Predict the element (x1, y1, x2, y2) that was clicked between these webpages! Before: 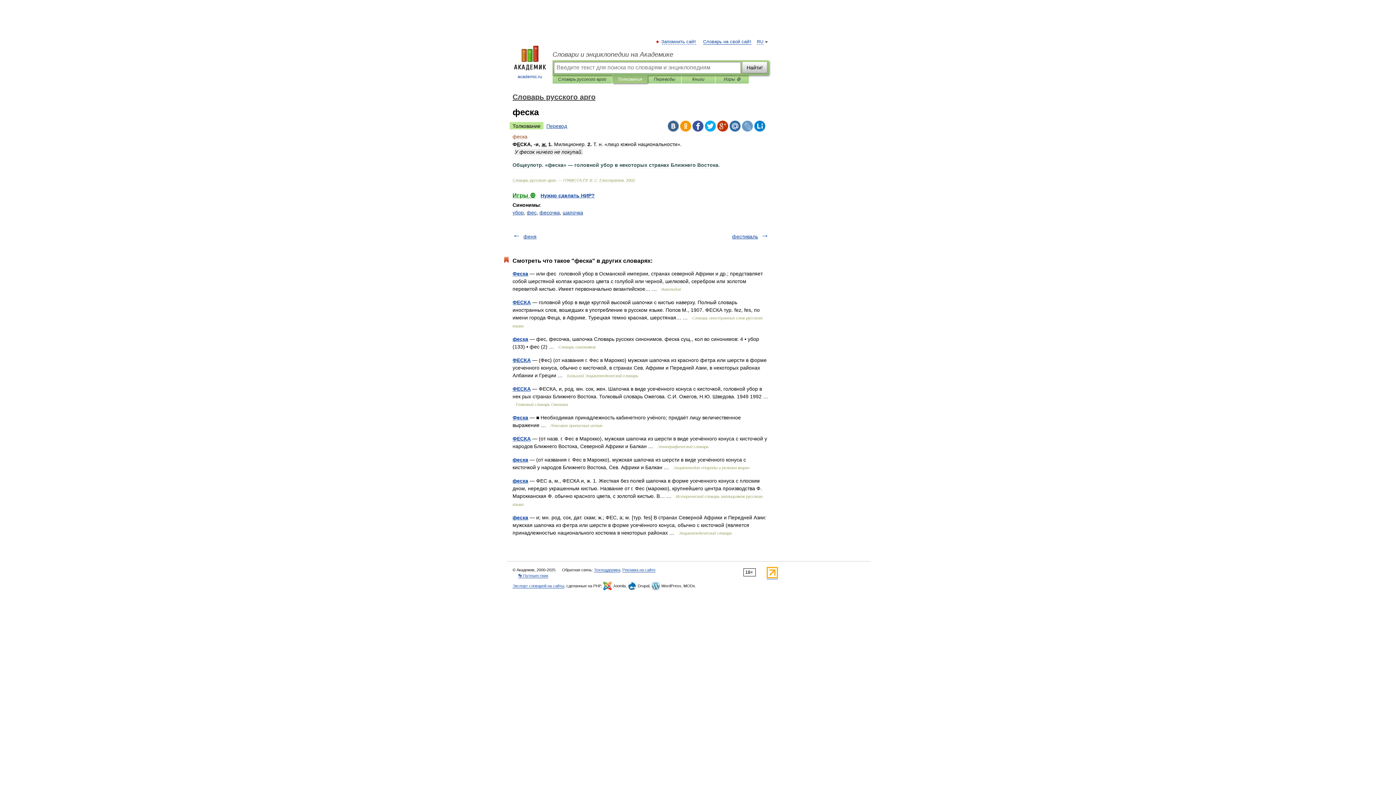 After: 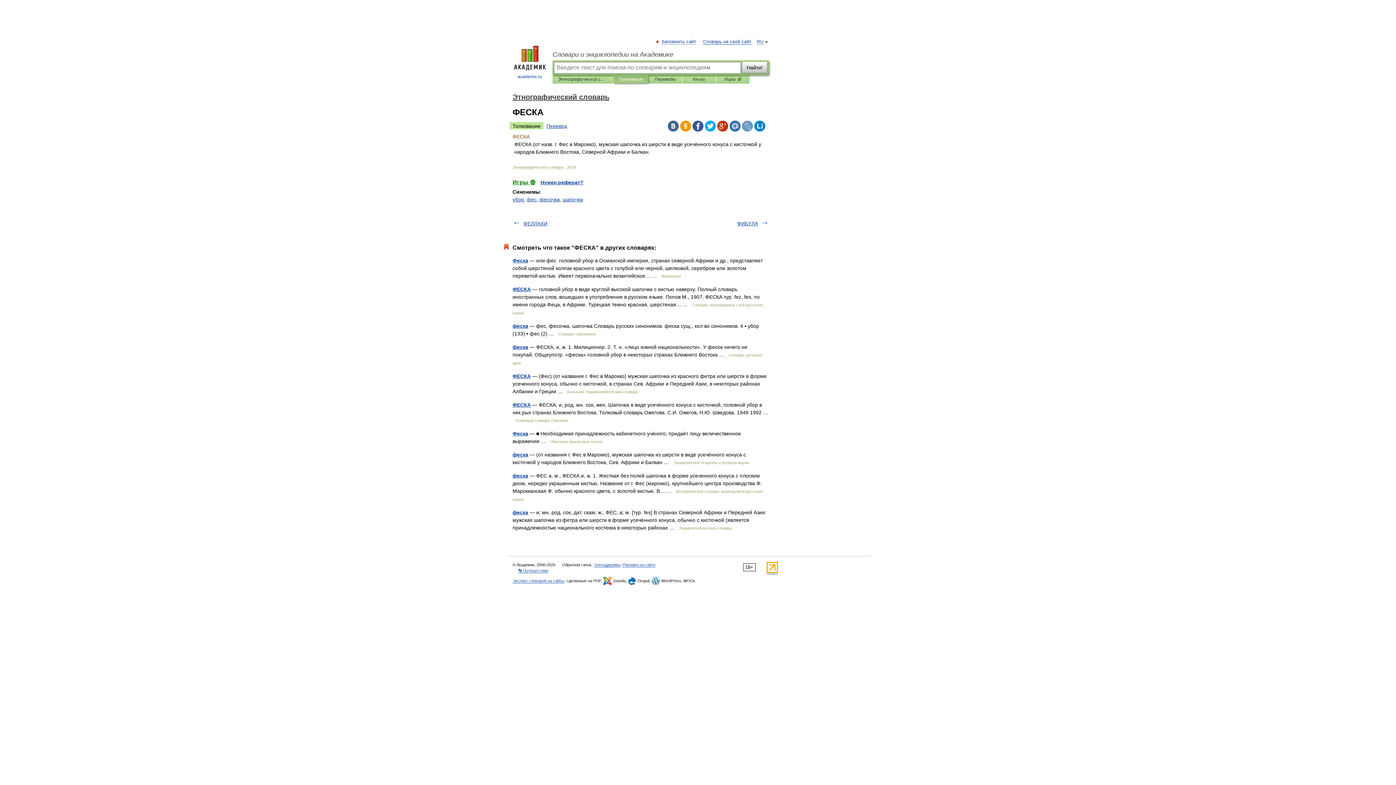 Action: label: ФЕСКА bbox: (512, 436, 530, 441)